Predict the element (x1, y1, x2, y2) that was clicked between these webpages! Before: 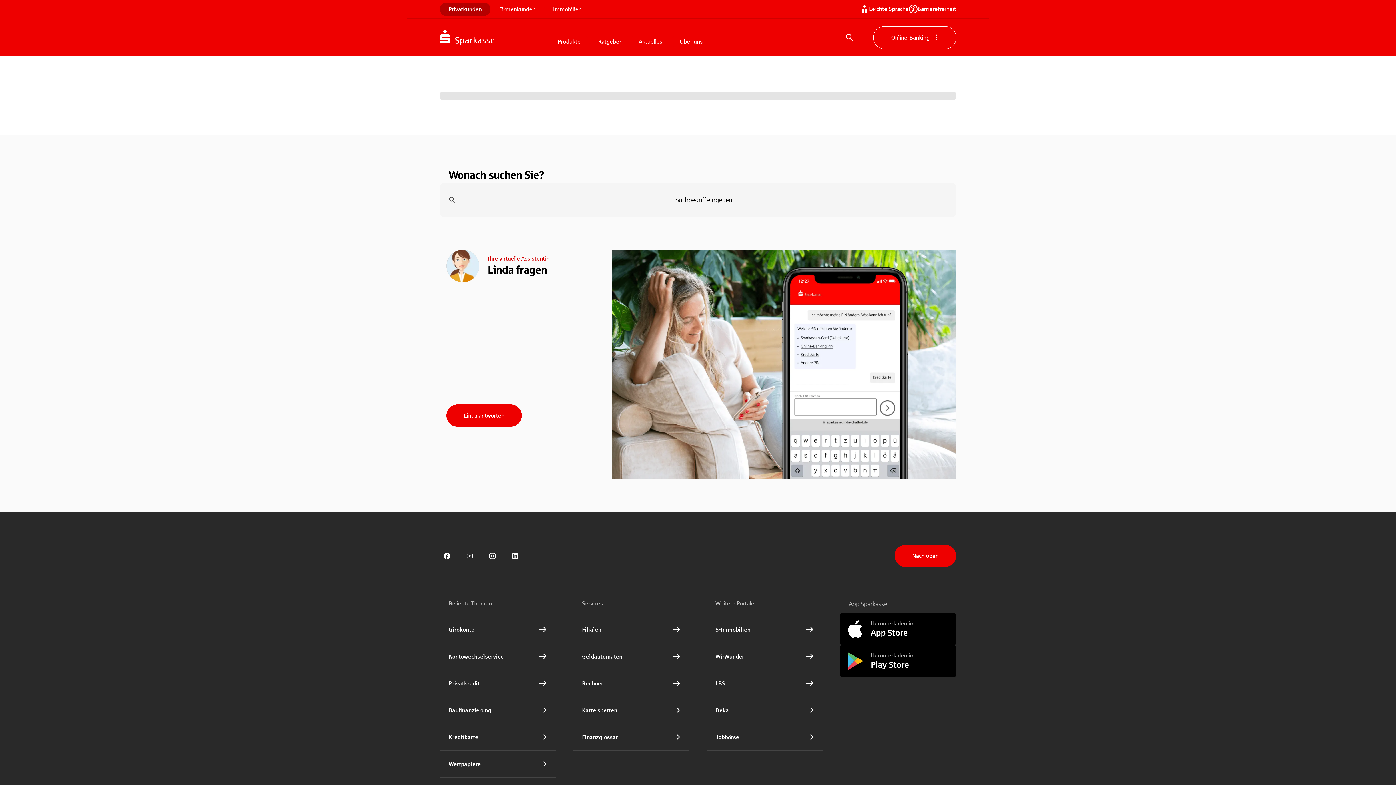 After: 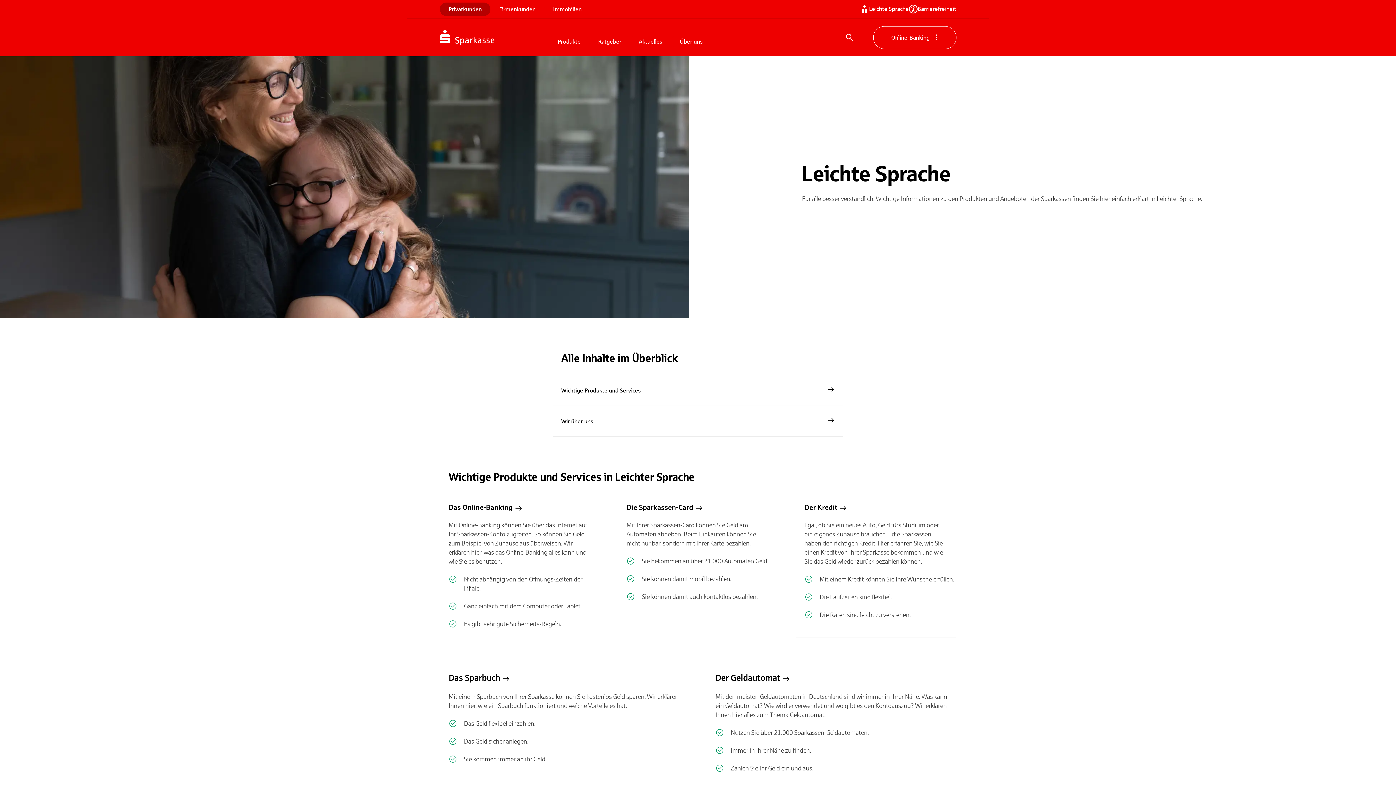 Action: label: Leichte Sprache bbox: (860, 4, 909, 13)